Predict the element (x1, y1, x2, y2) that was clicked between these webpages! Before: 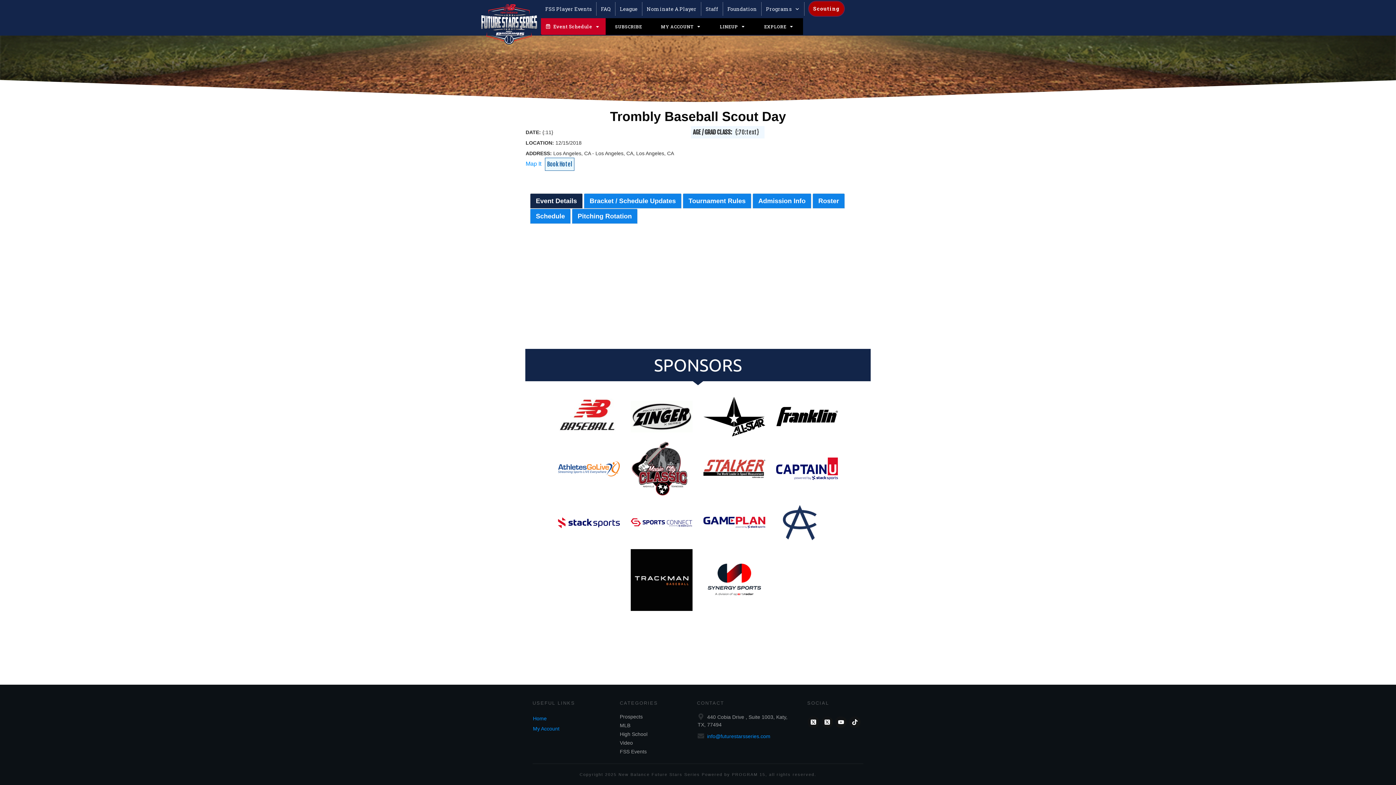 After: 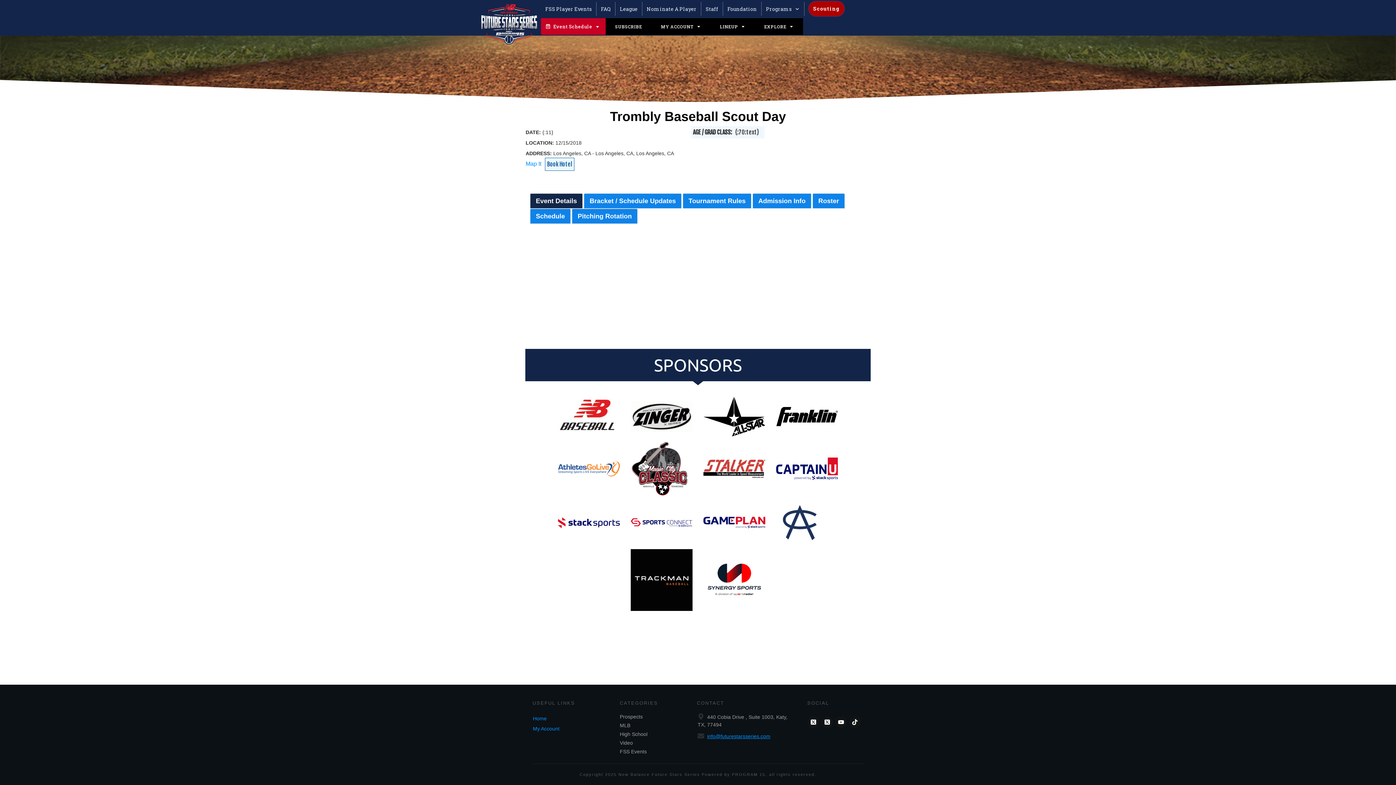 Action: label: info@futurestarsseries.com bbox: (707, 733, 770, 739)